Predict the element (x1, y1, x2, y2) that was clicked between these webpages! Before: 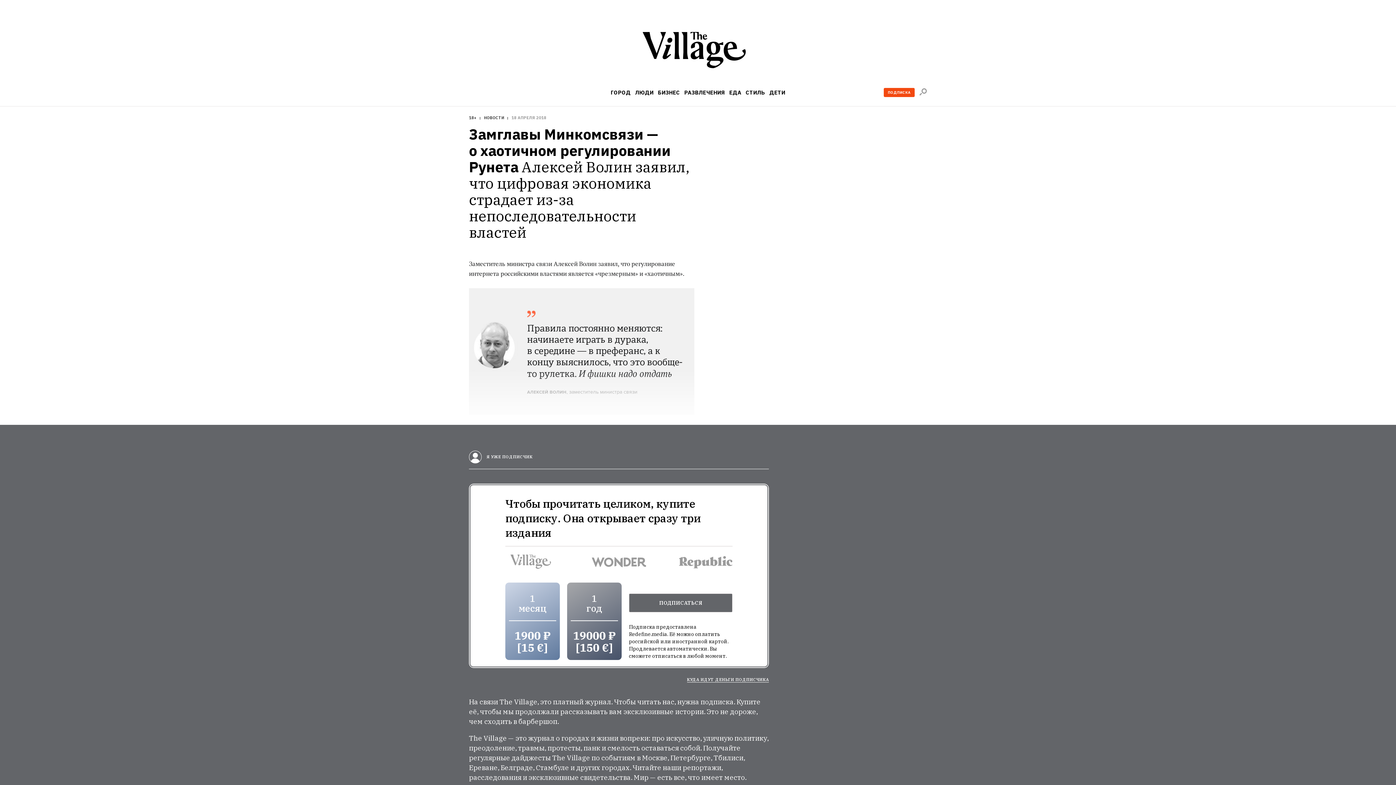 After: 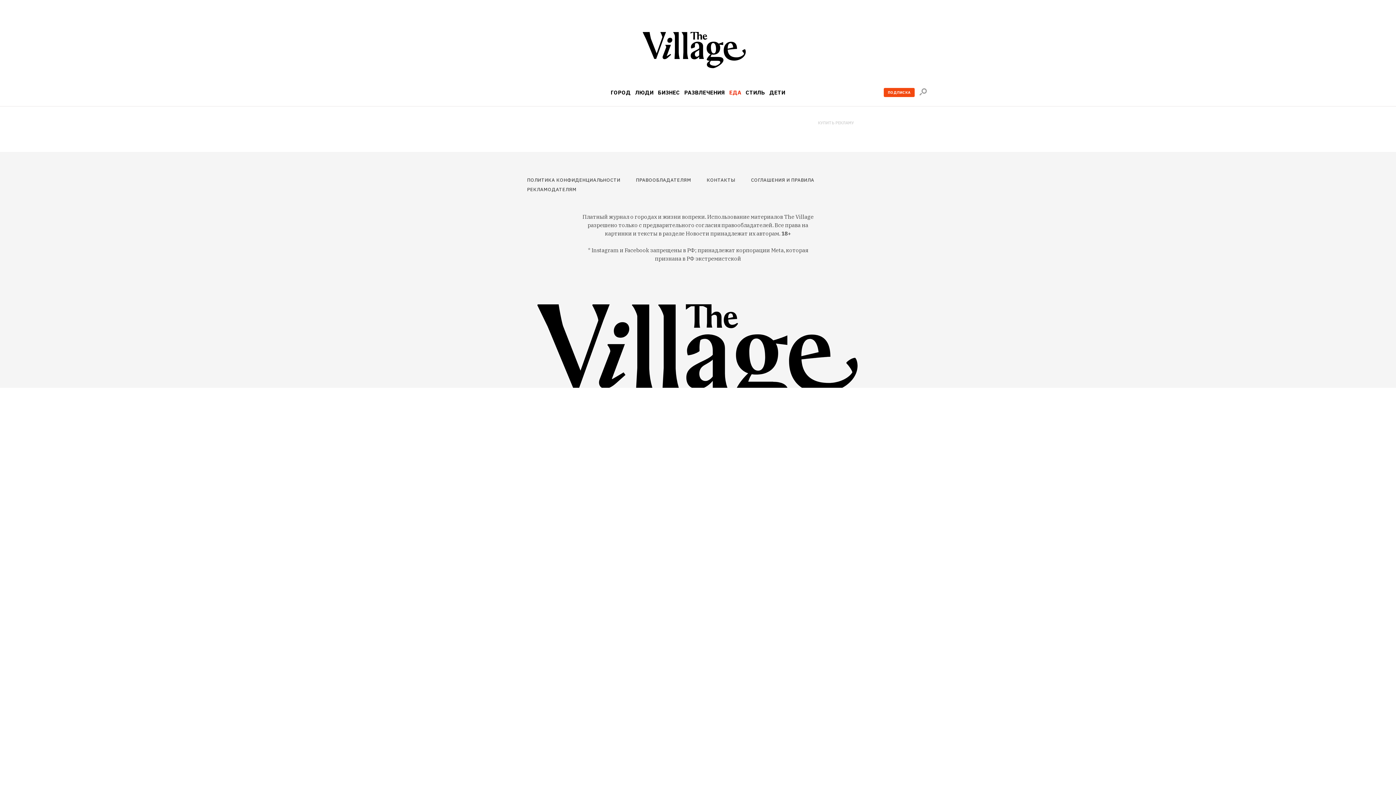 Action: bbox: (729, 89, 741, 95) label: ЕДА